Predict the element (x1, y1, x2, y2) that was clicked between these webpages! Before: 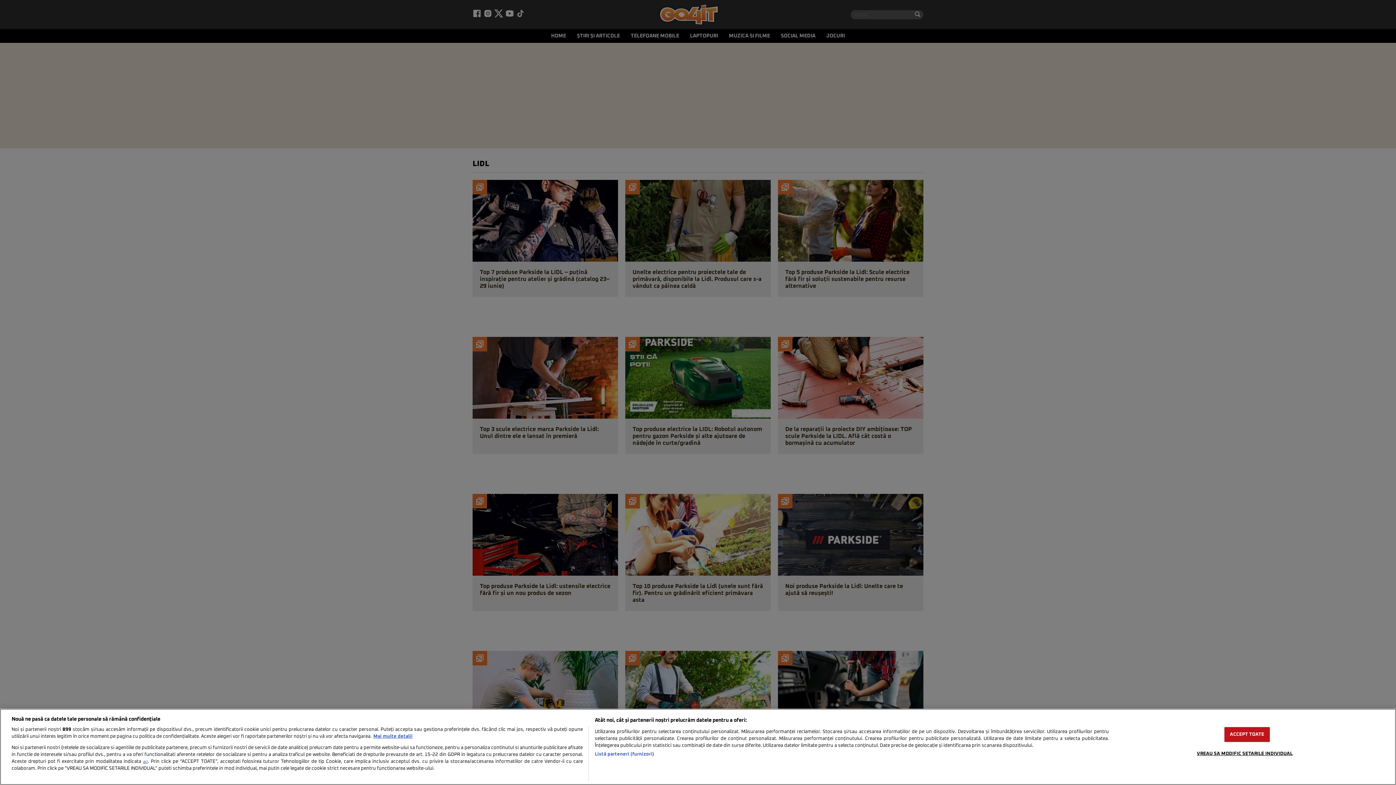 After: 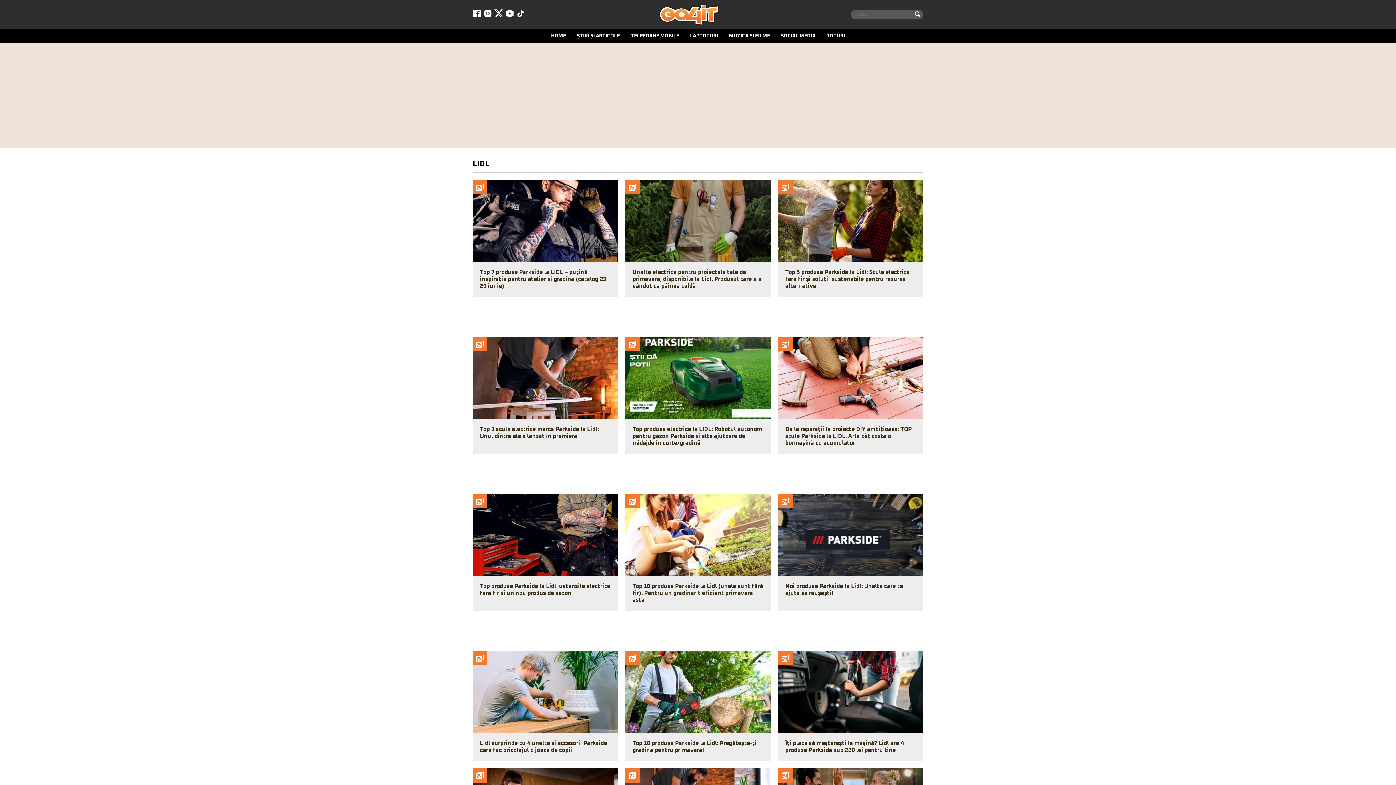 Action: bbox: (1224, 727, 1270, 742) label: ACCEPT TOATE